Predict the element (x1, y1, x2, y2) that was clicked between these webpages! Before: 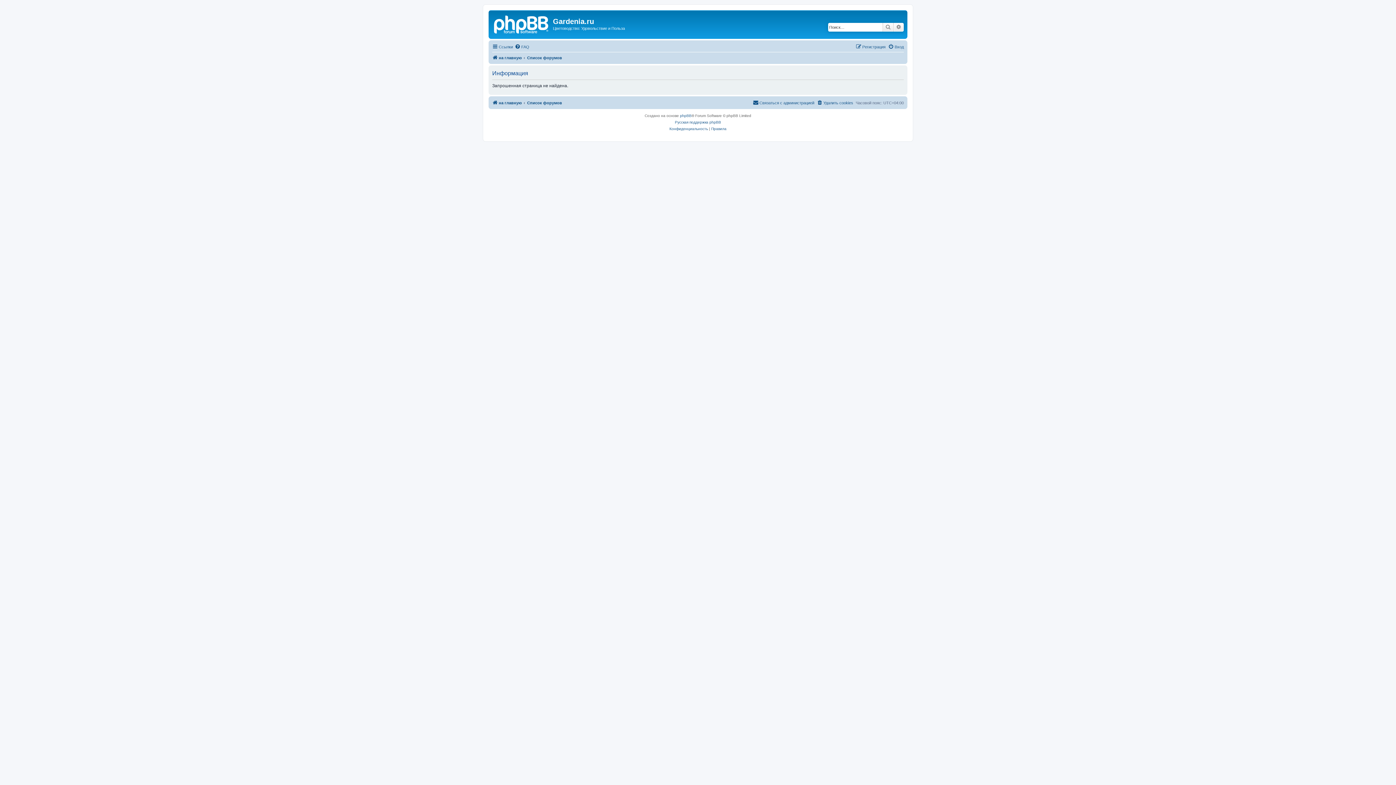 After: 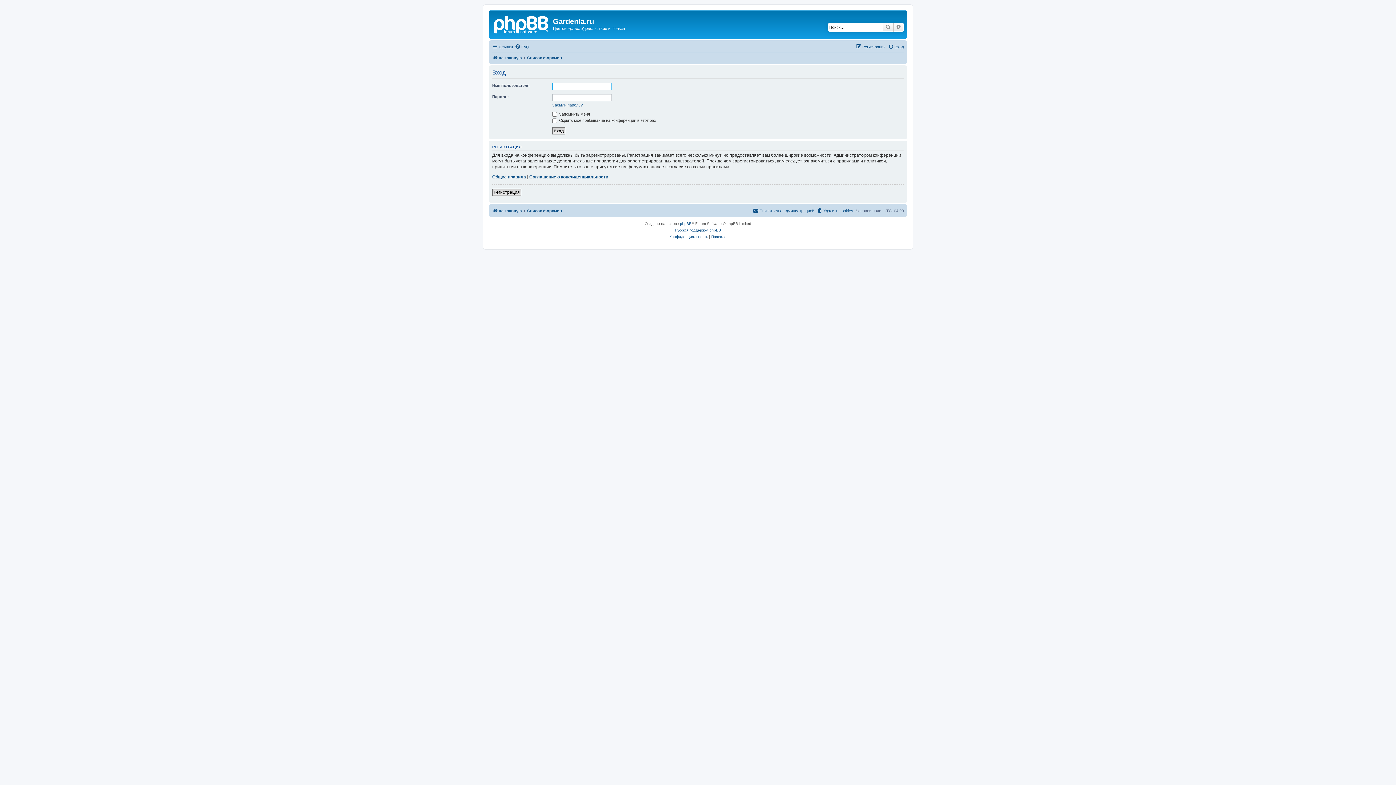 Action: label: Вход bbox: (888, 42, 904, 51)